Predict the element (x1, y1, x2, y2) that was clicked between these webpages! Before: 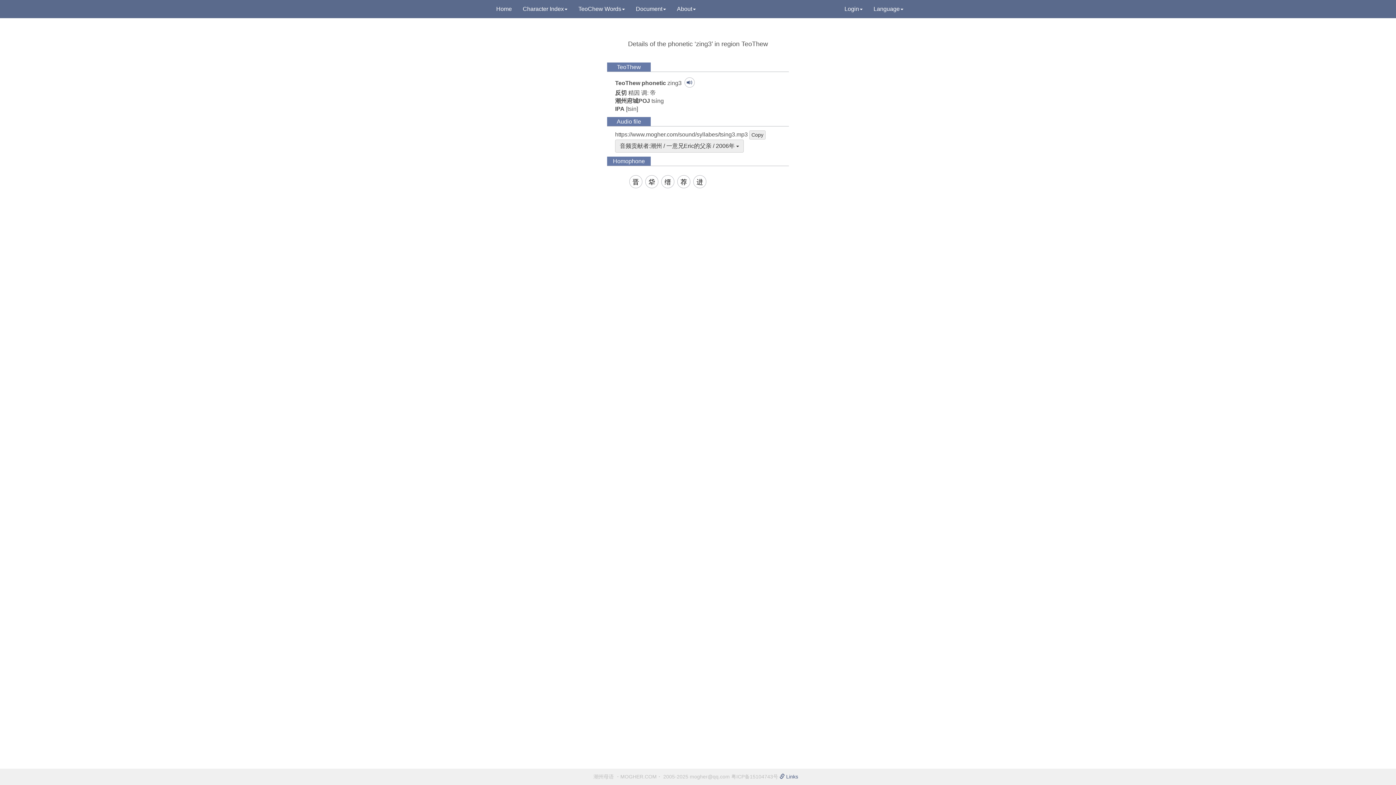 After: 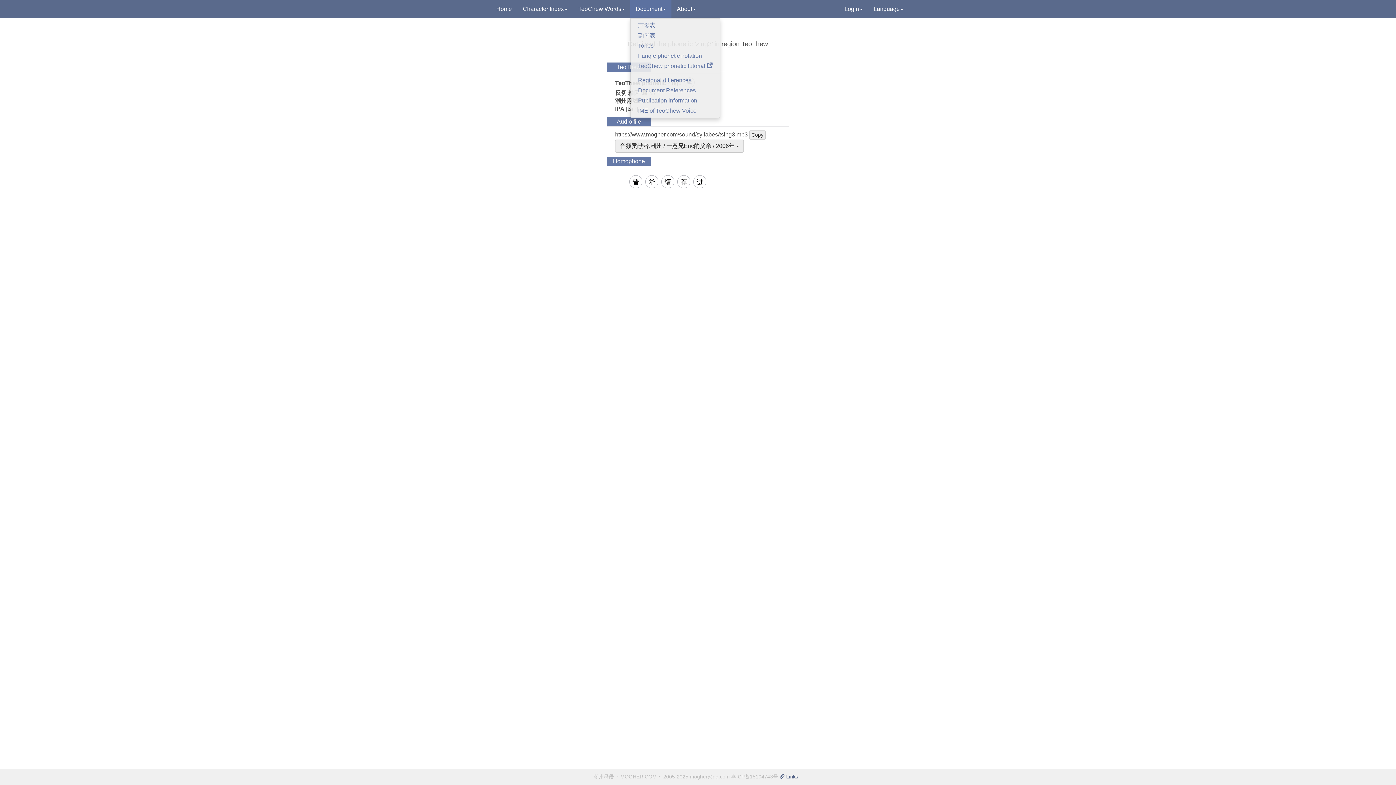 Action: bbox: (630, 0, 671, 18) label: Document